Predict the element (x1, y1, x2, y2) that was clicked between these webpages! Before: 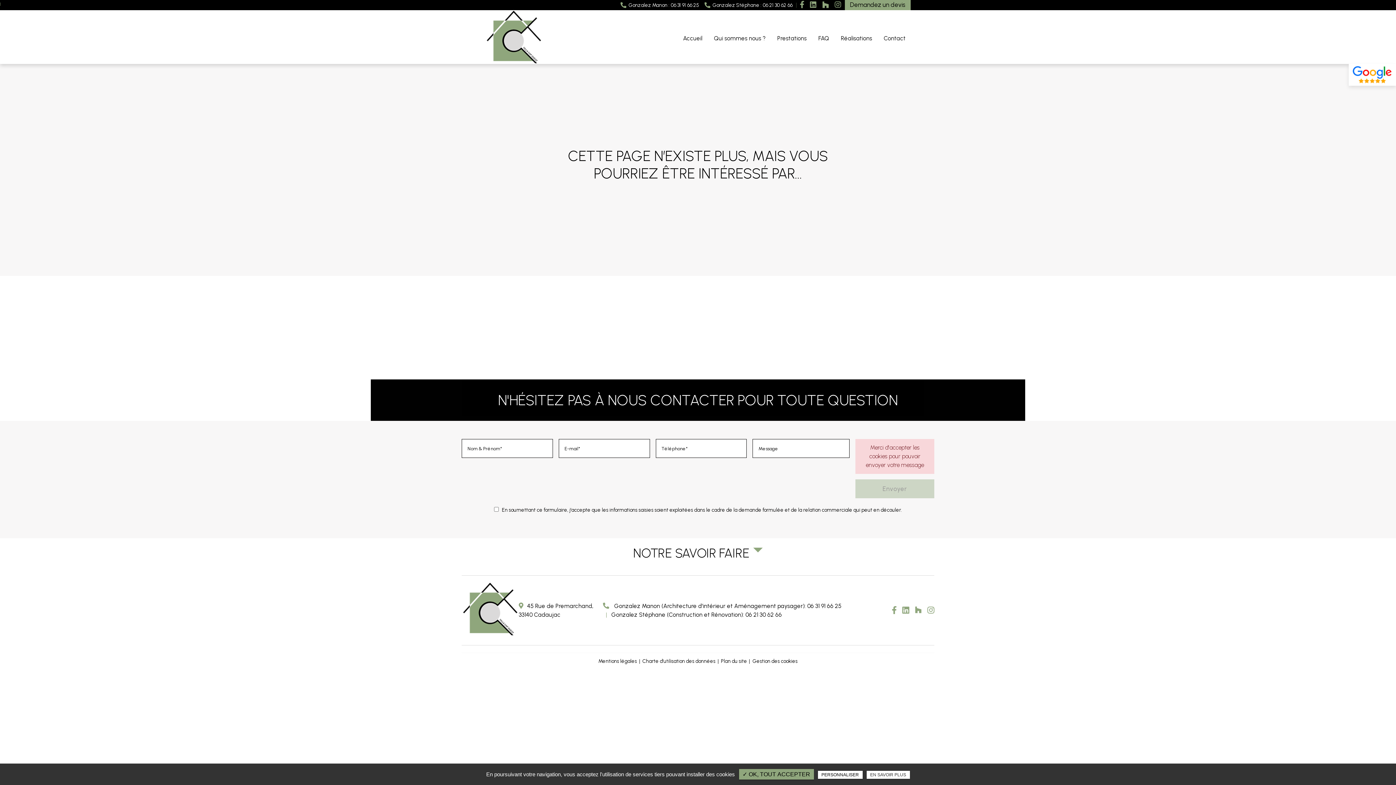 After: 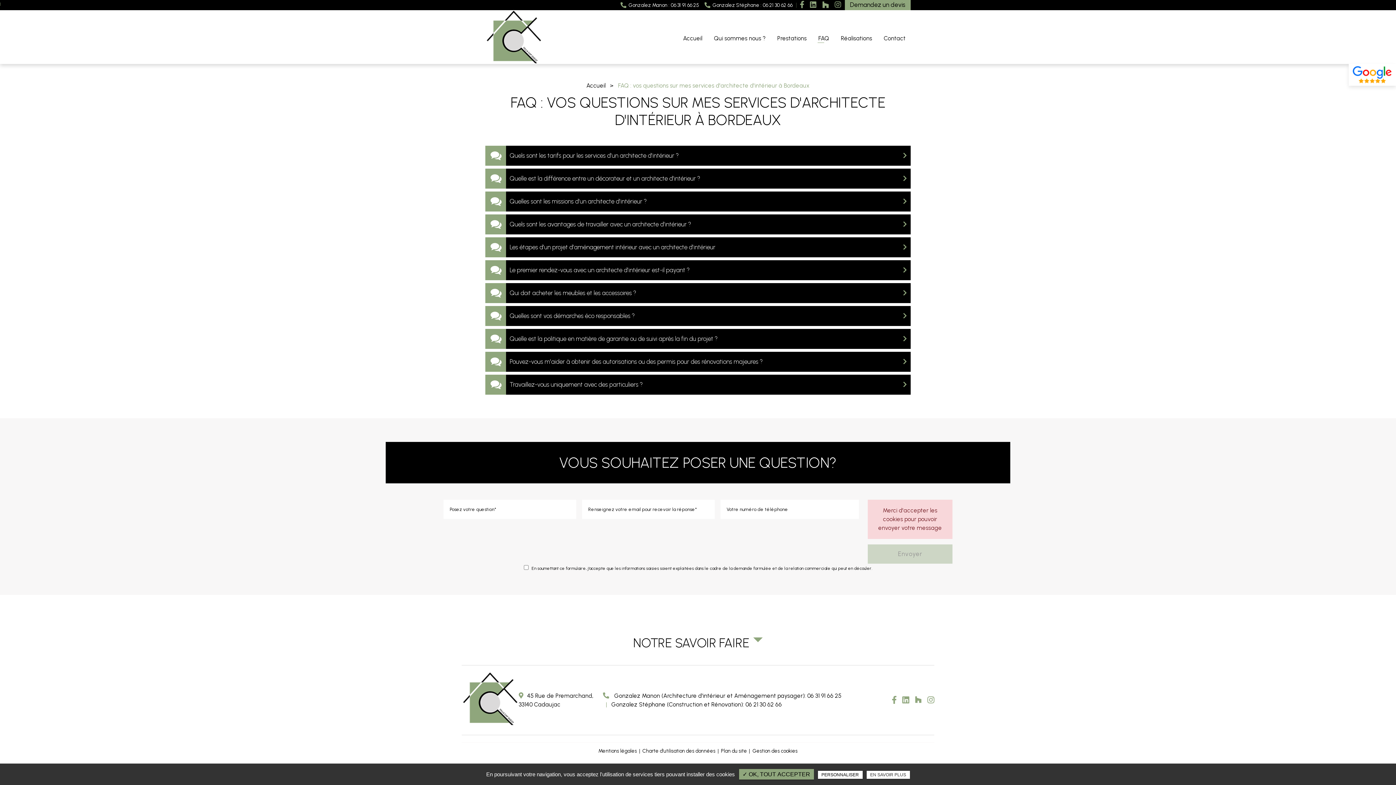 Action: bbox: (817, 30, 830, 44) label: FAQ